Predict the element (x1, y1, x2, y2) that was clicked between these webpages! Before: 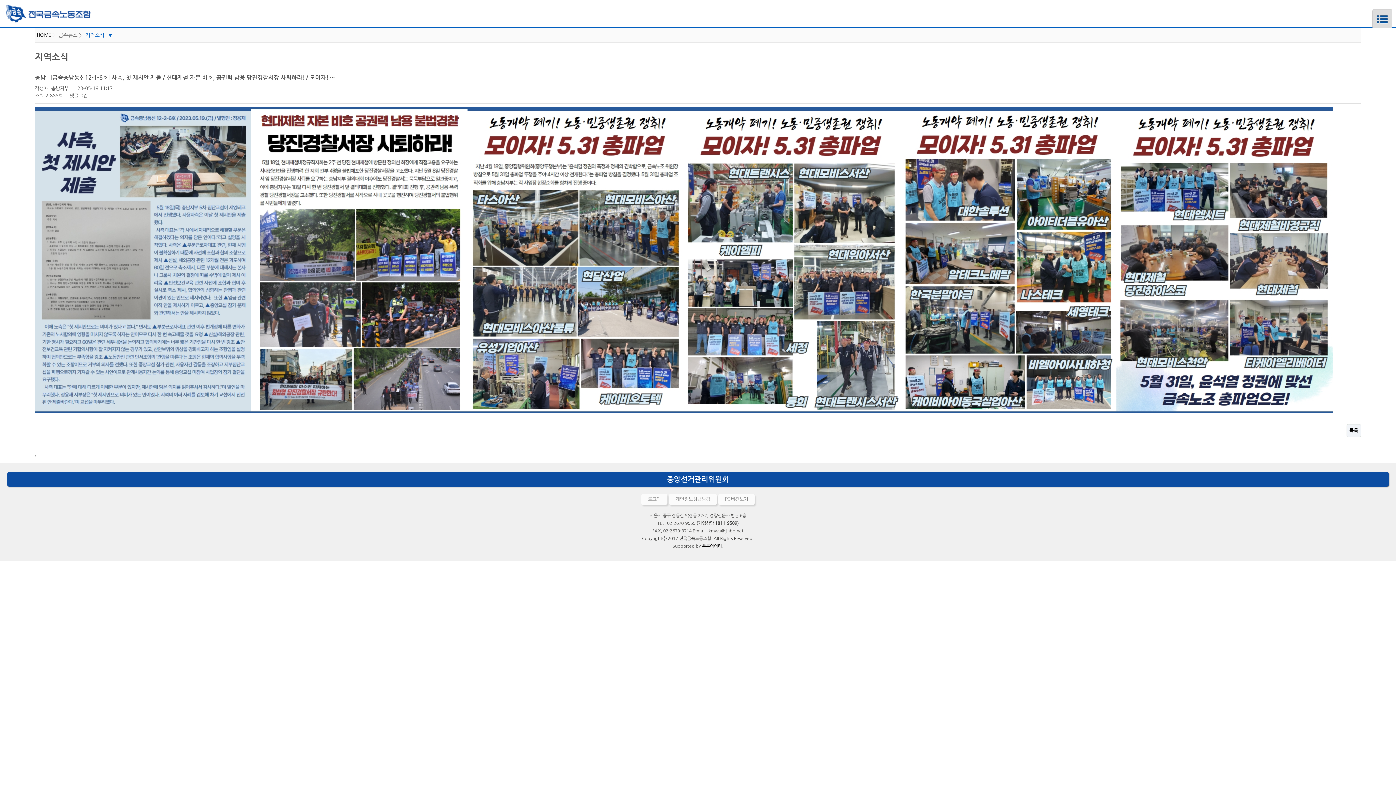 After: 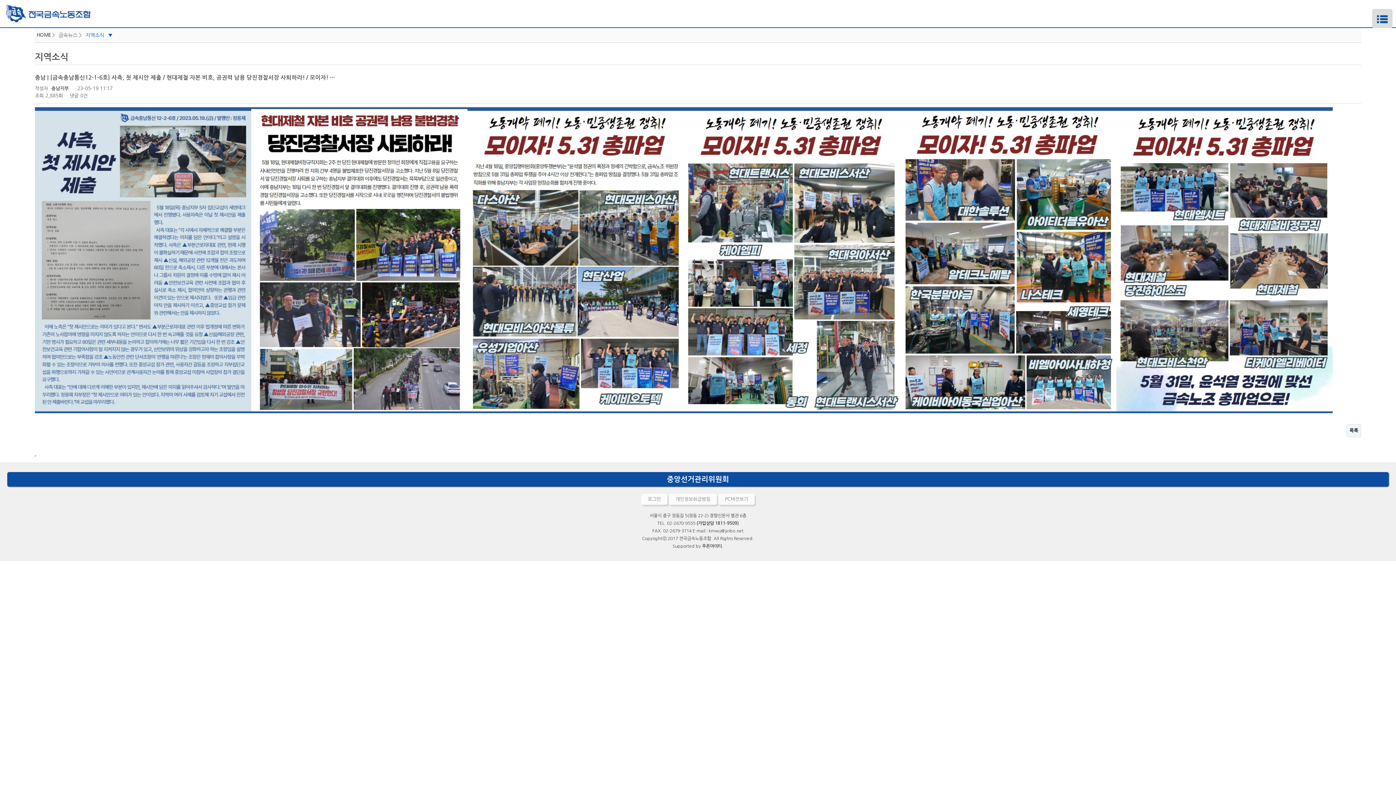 Action: label: 개인정보취급방침 bbox: (675, 497, 710, 501)